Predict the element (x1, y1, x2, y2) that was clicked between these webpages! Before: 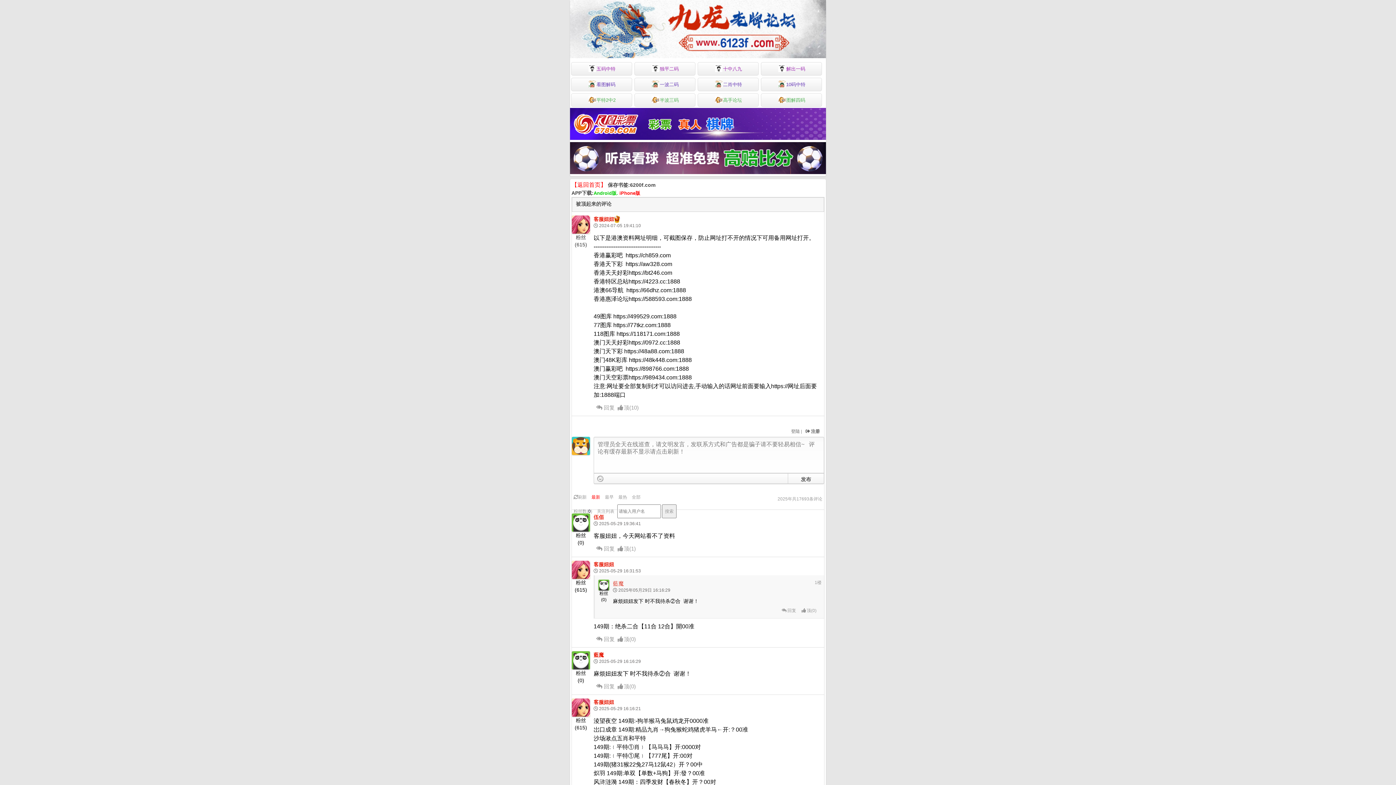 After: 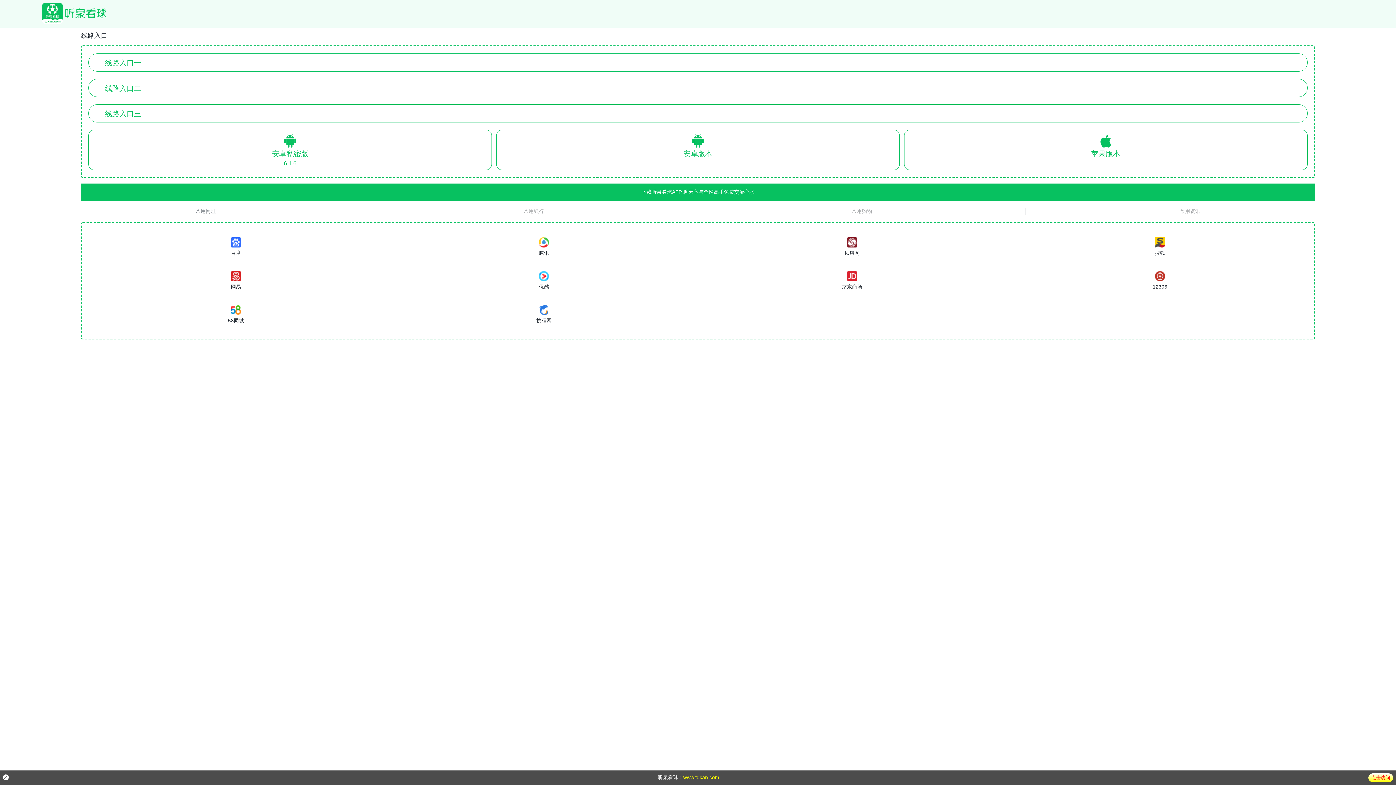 Action: bbox: (570, 169, 826, 175)